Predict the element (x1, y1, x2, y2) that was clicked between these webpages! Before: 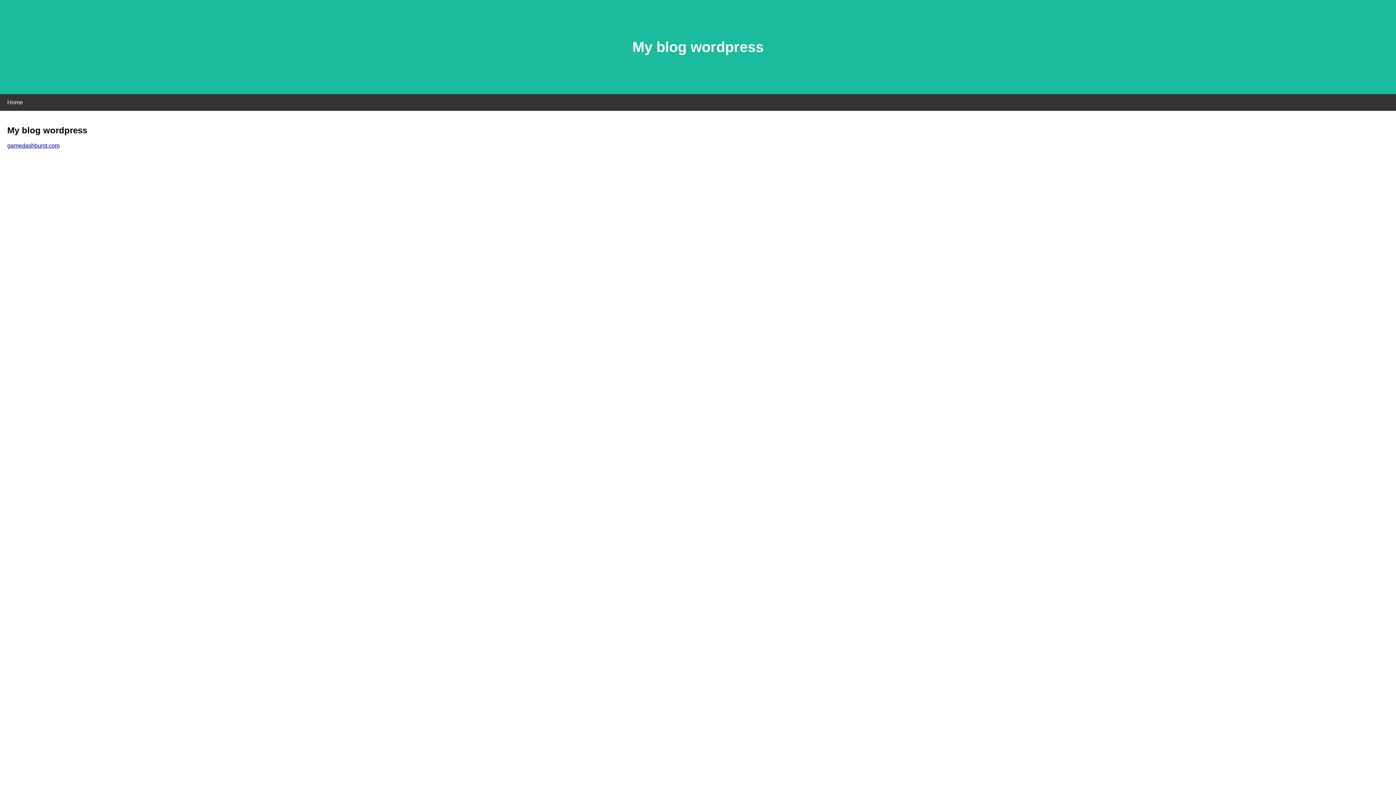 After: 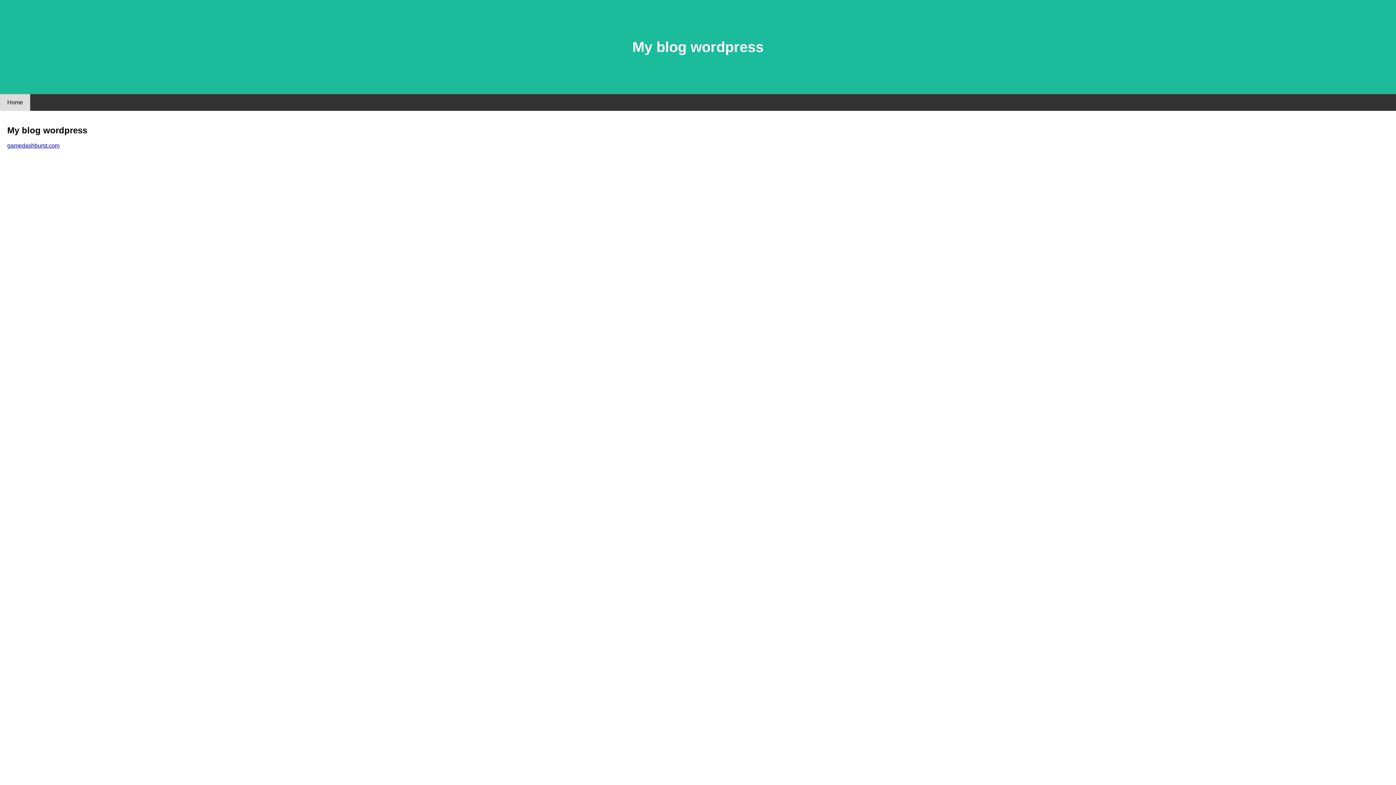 Action: label: Home bbox: (0, 94, 30, 110)